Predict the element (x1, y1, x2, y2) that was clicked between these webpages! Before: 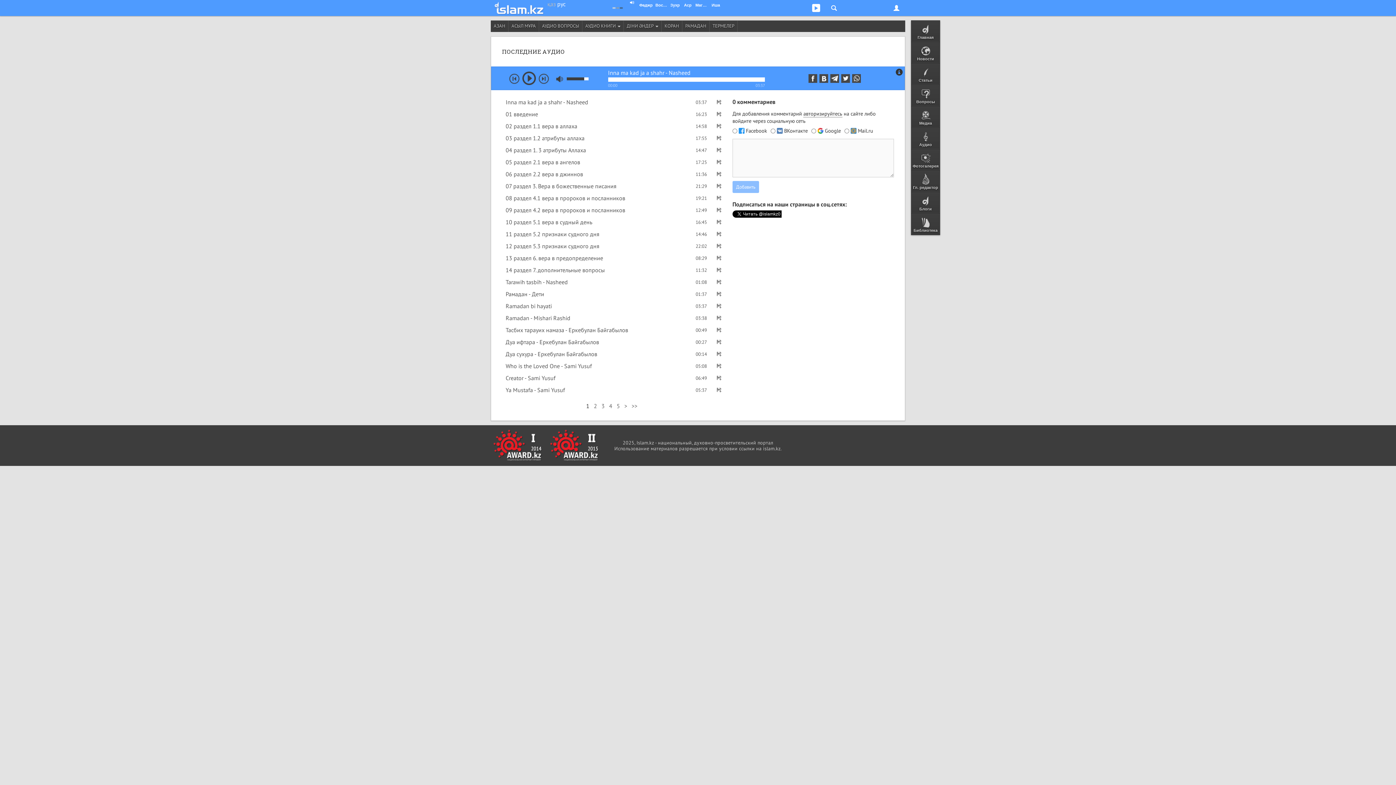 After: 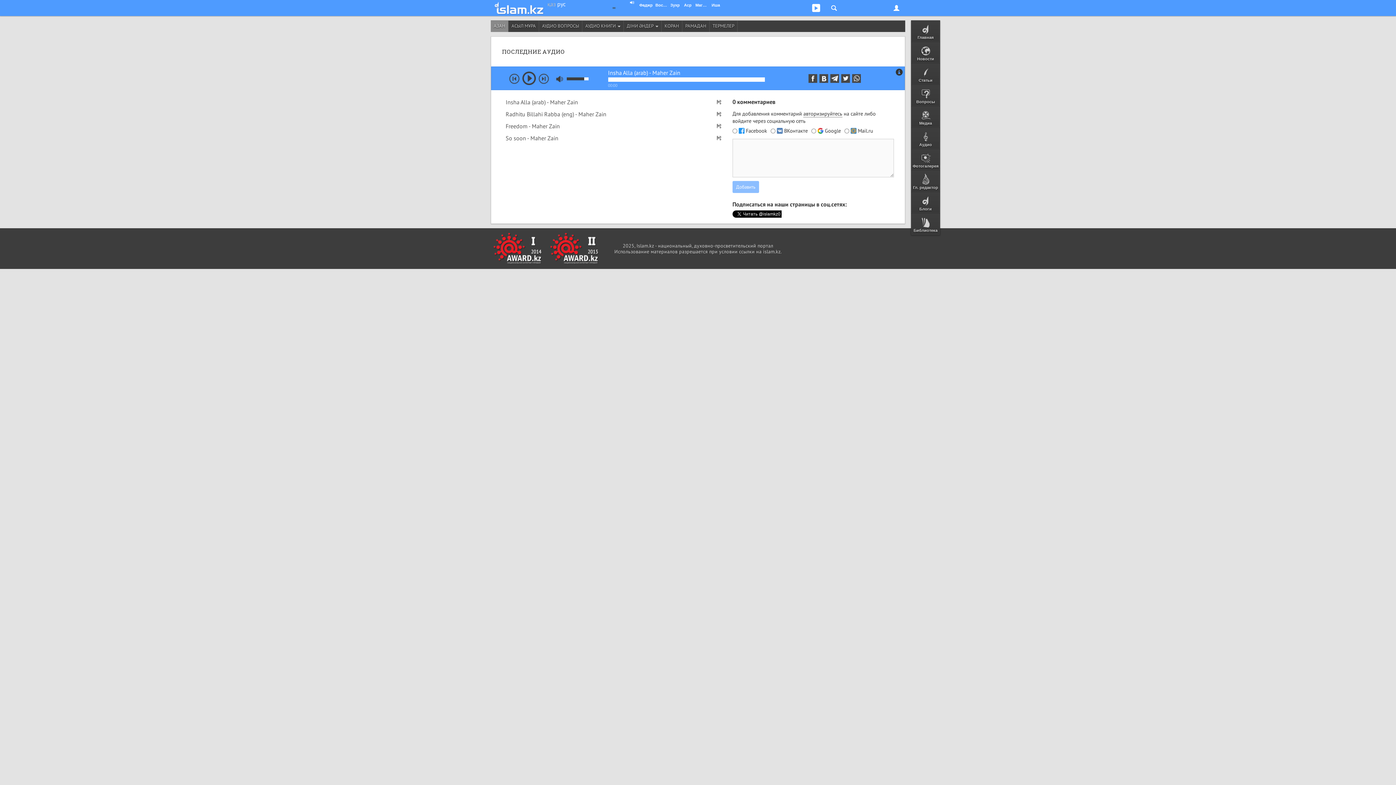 Action: label: АЗАН bbox: (490, 20, 508, 32)